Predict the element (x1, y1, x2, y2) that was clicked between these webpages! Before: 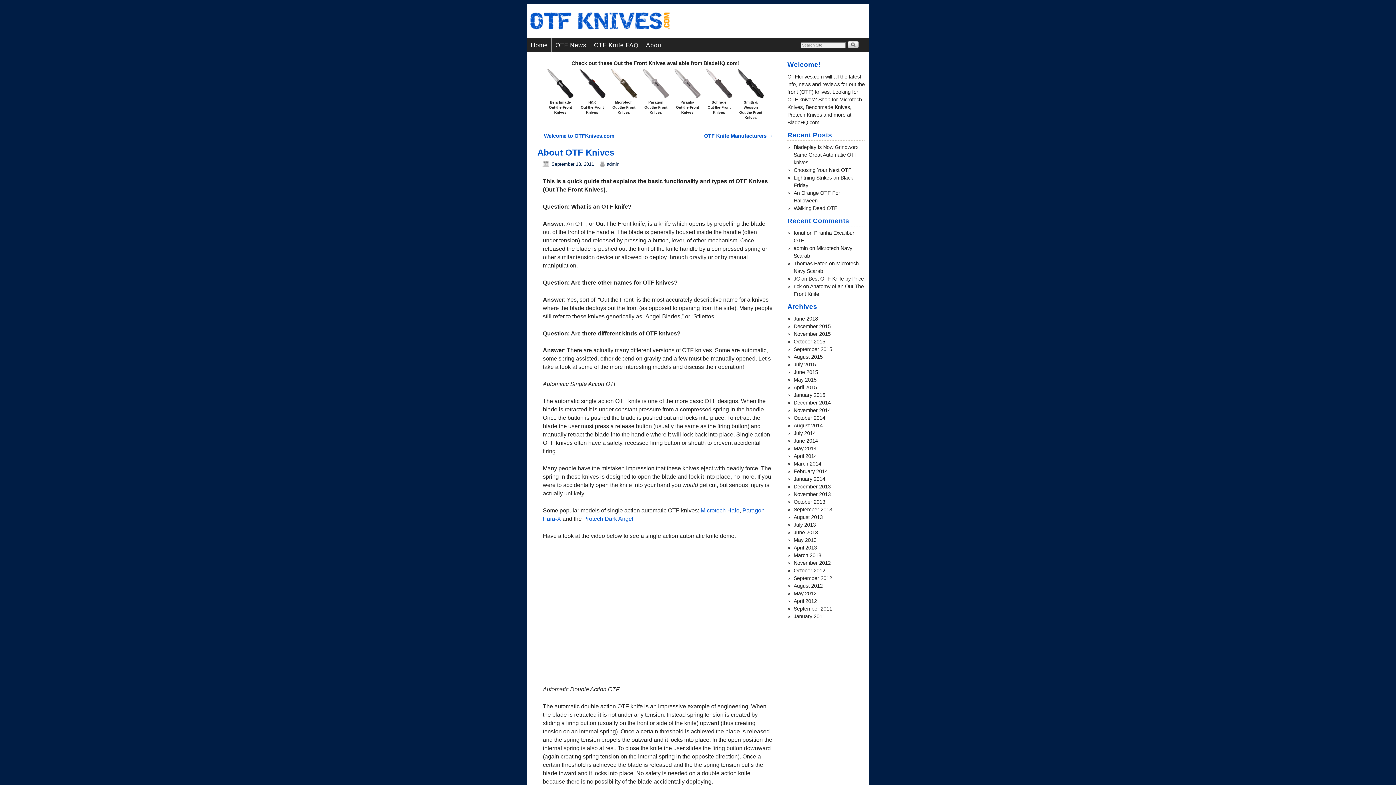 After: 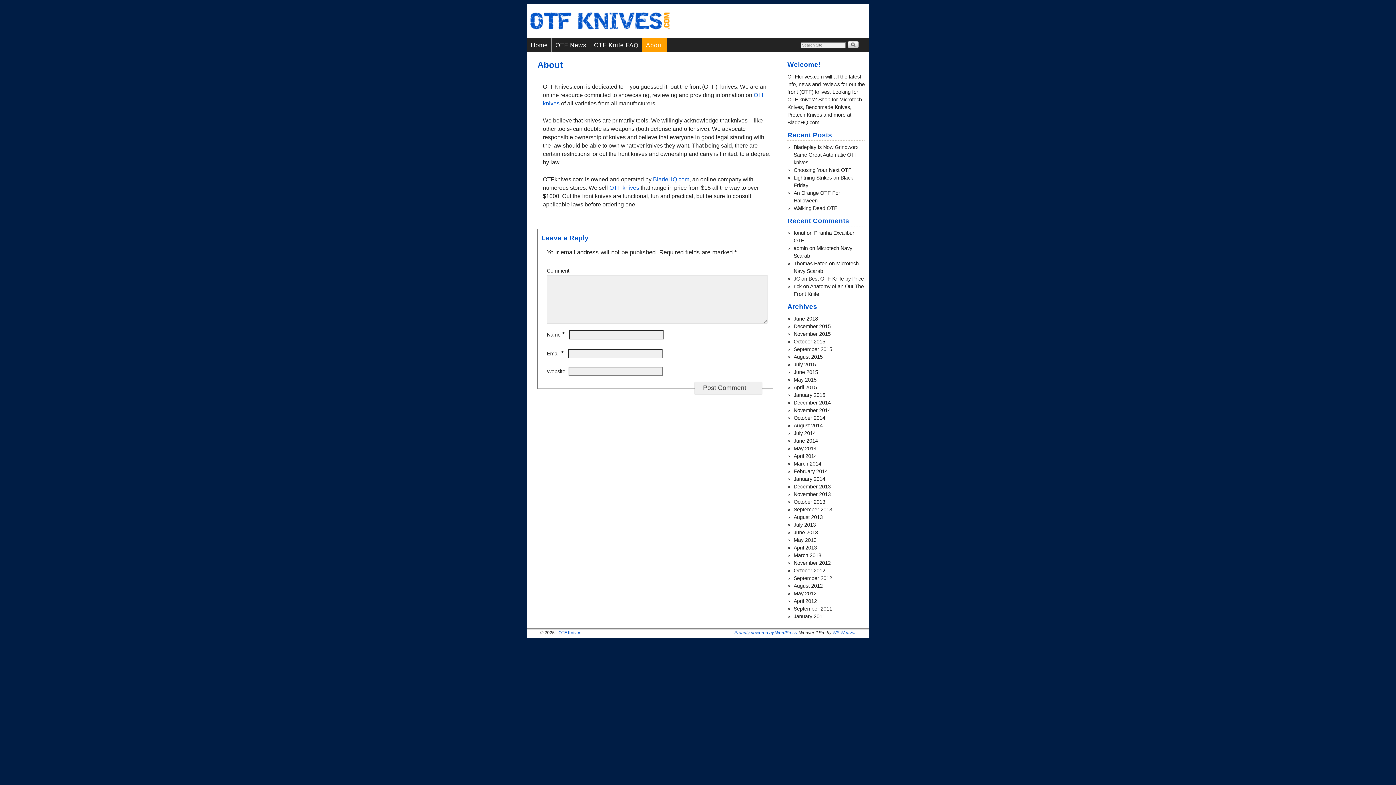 Action: label: About bbox: (642, 38, 666, 52)